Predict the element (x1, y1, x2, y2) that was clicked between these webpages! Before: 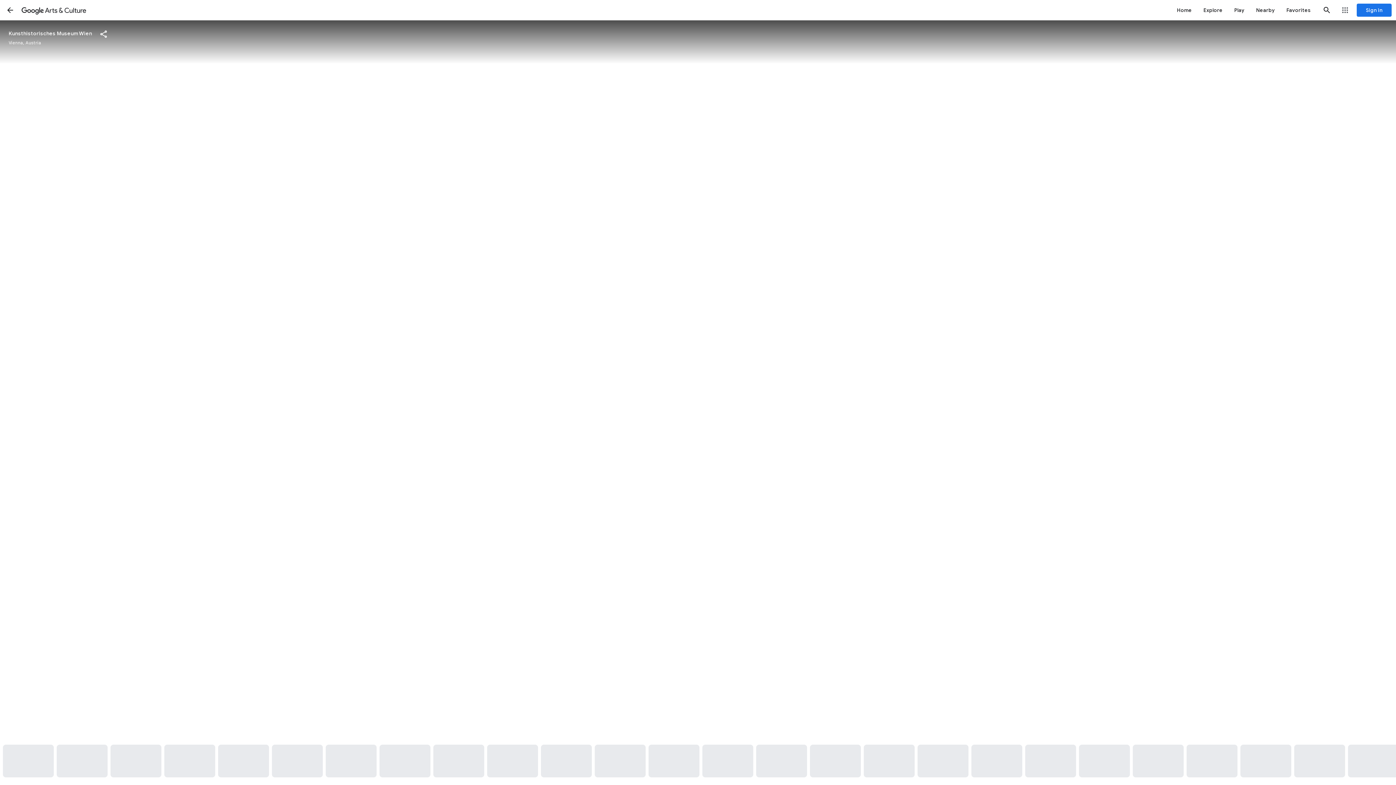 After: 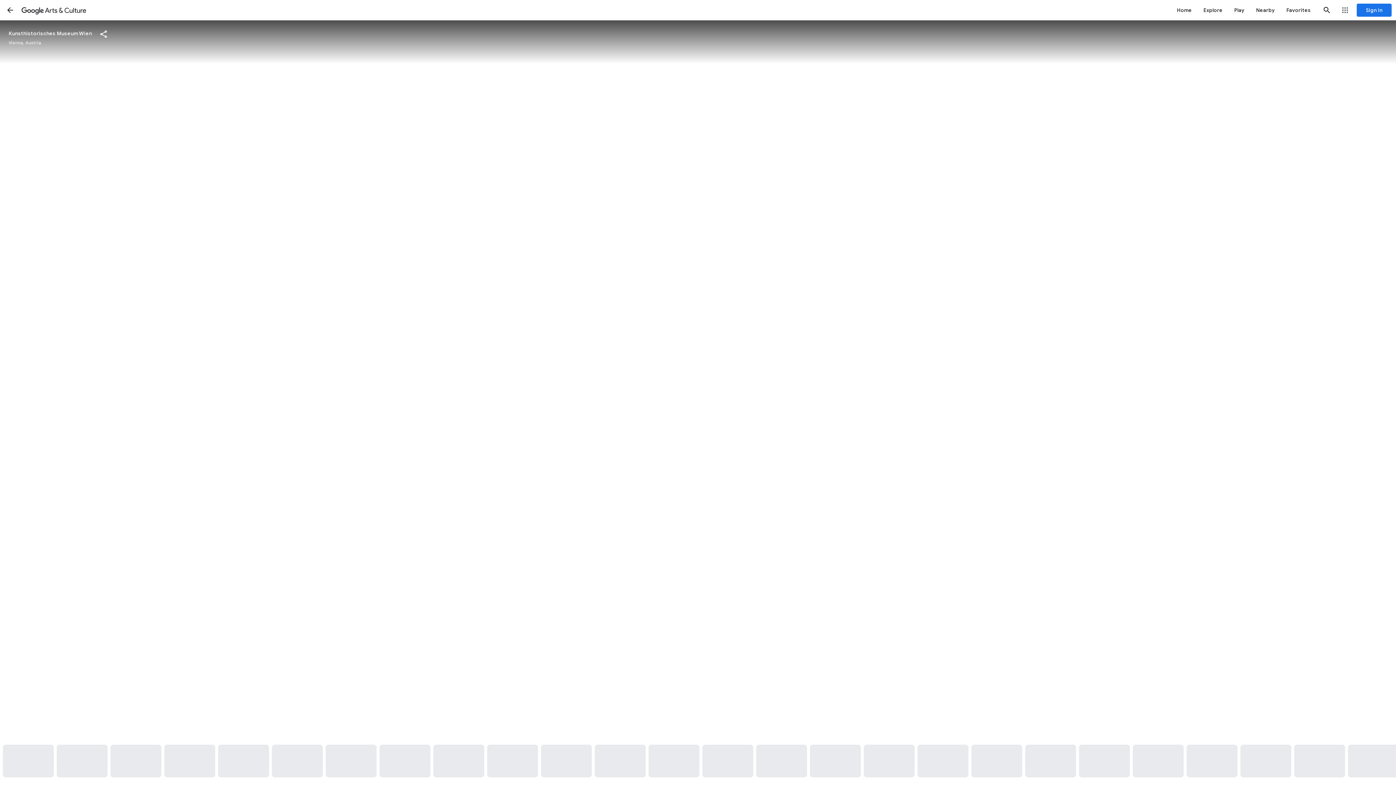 Action: bbox: (594, 745, 645, 777)